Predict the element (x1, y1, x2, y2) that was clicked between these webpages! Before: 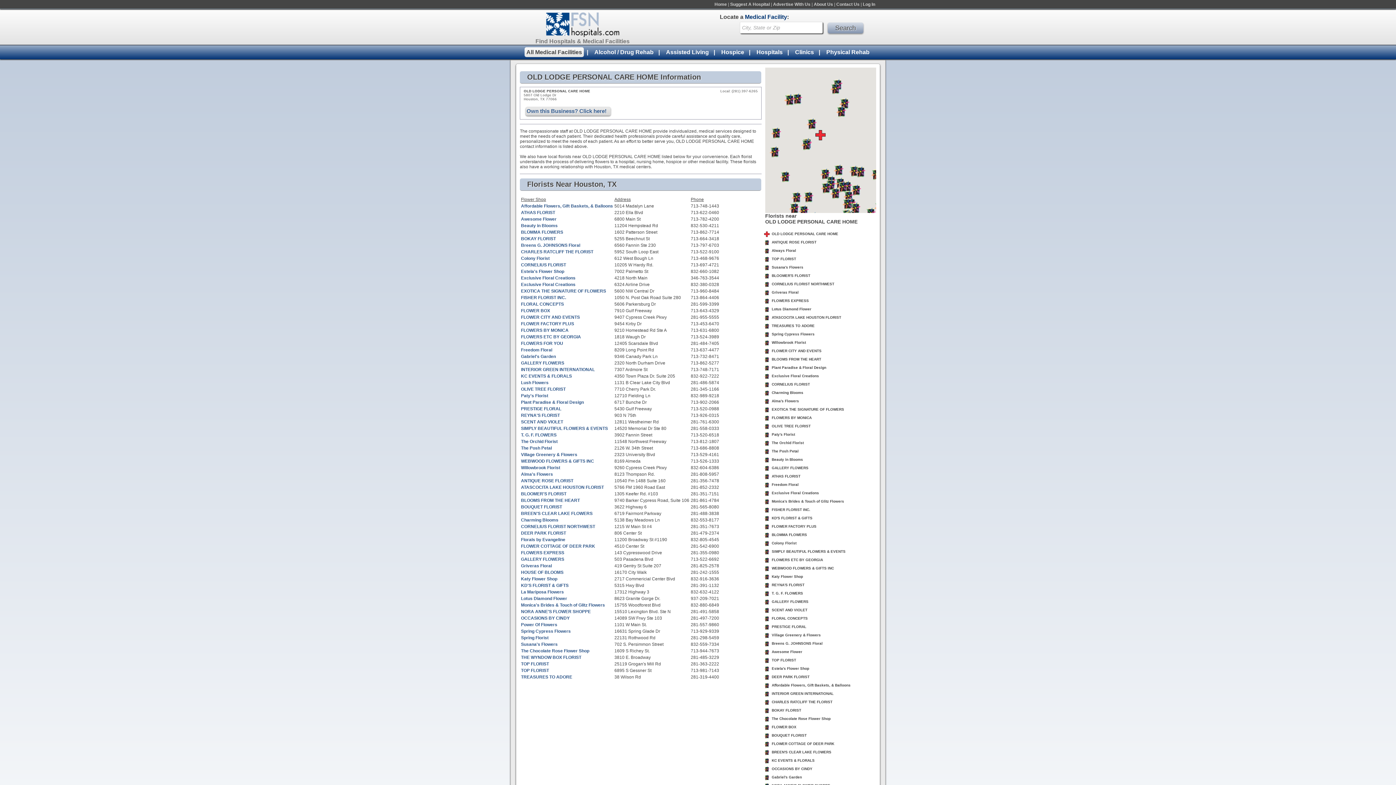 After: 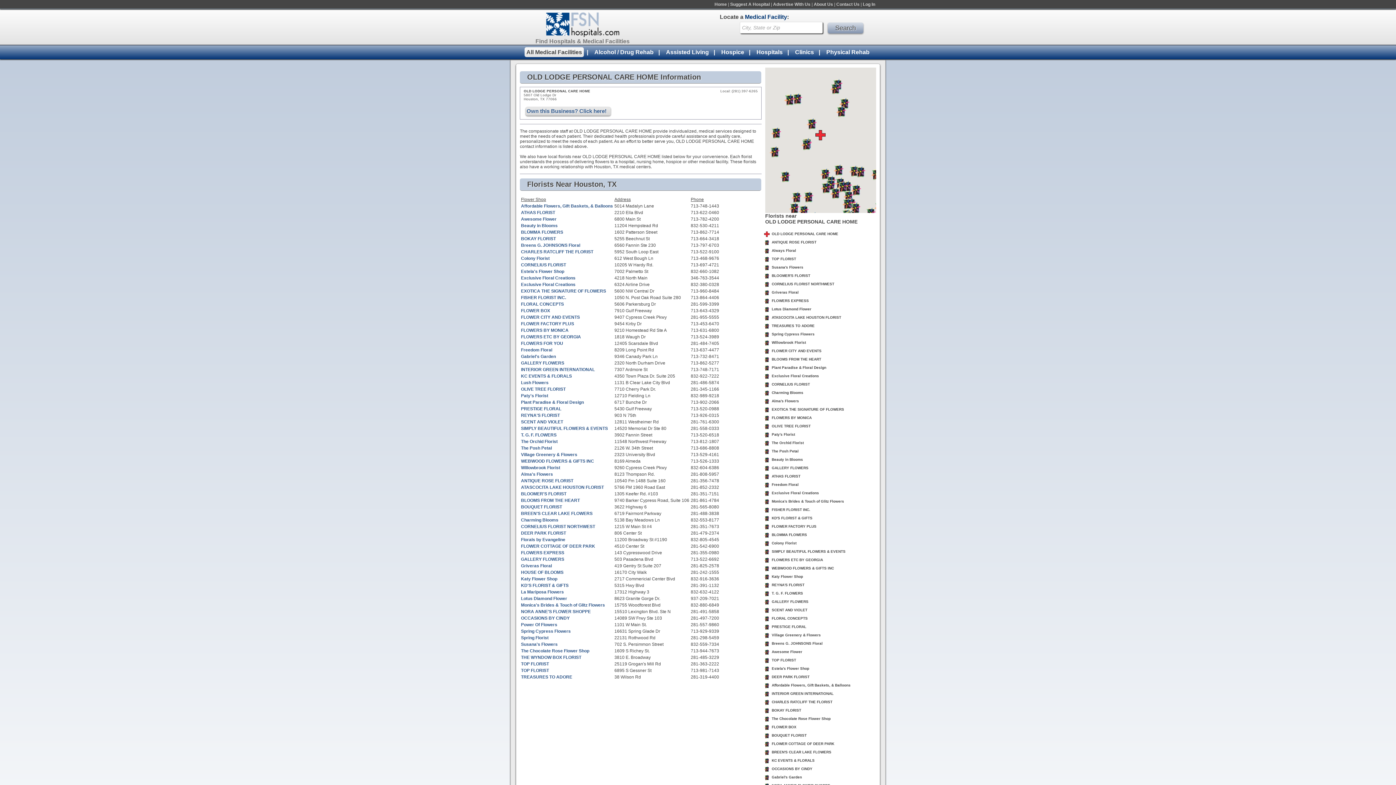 Action: bbox: (521, 373, 572, 378) label: KC EVENTS & FLORALS